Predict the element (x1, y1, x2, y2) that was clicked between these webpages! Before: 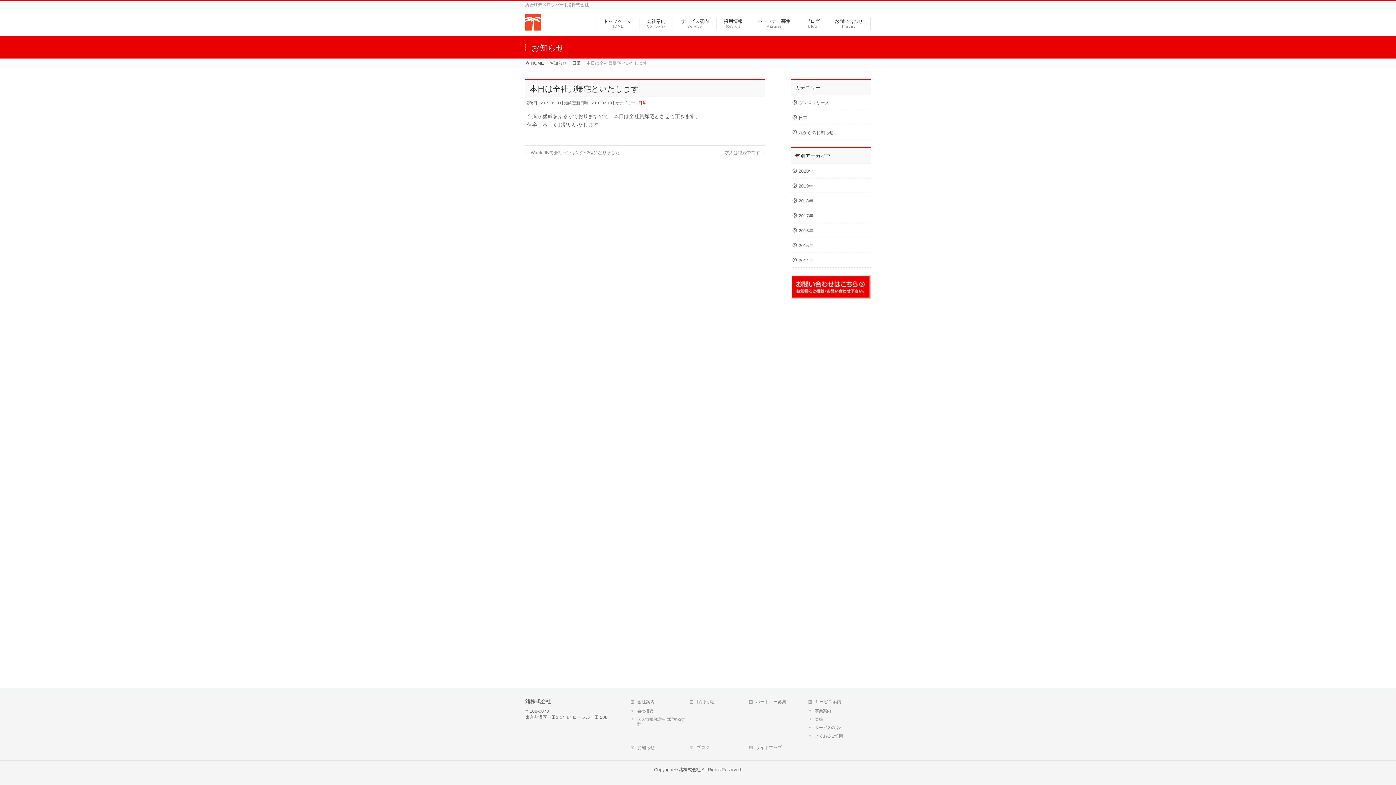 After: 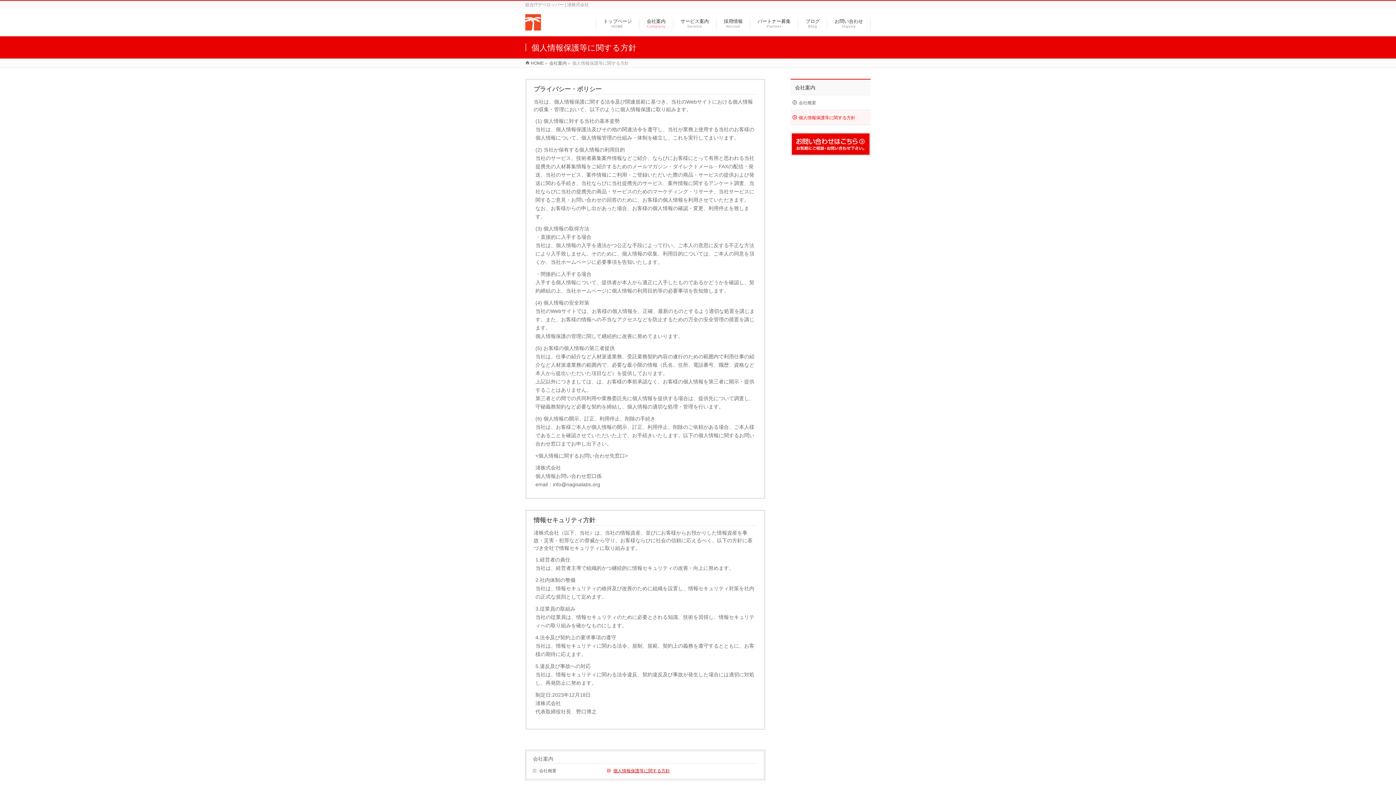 Action: label: 個人情報保護等に関する方針 bbox: (630, 716, 685, 727)